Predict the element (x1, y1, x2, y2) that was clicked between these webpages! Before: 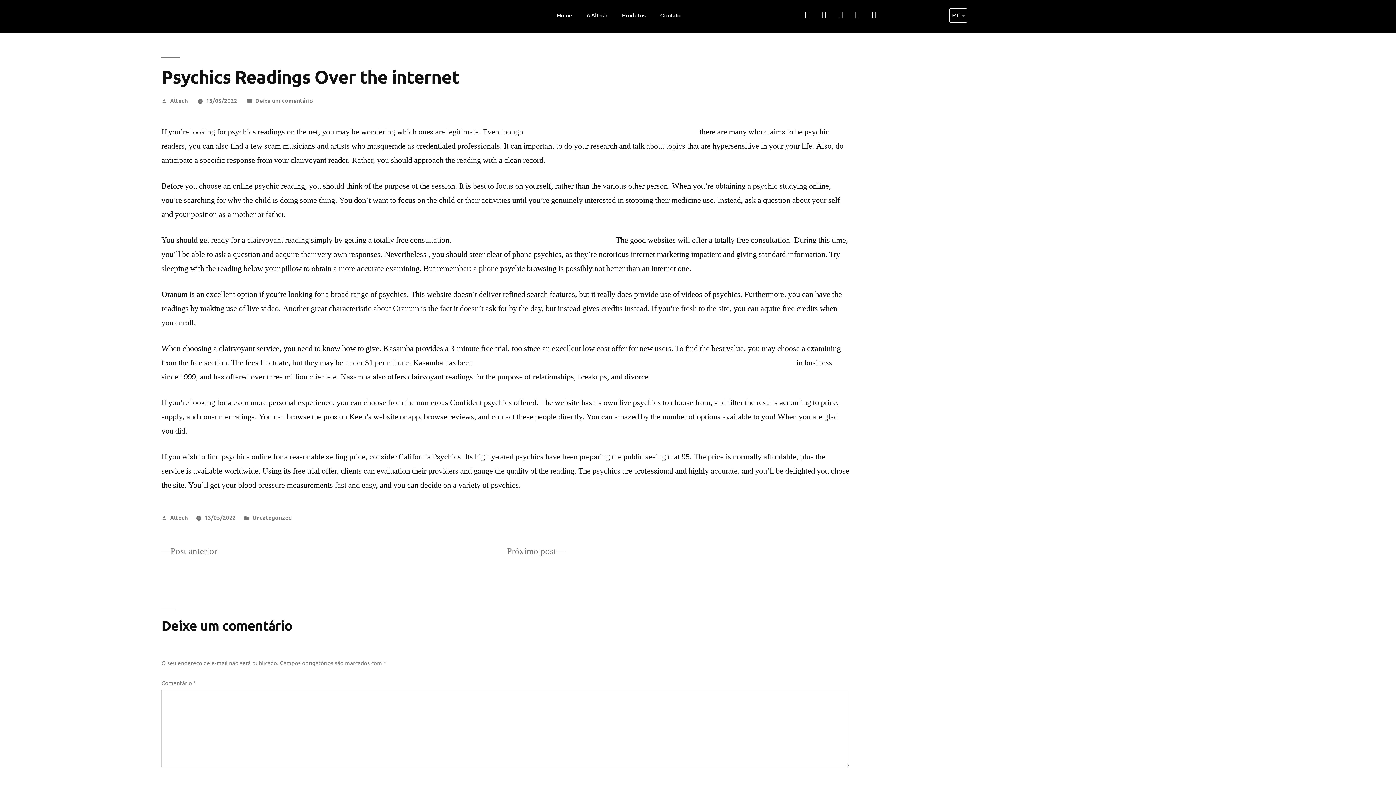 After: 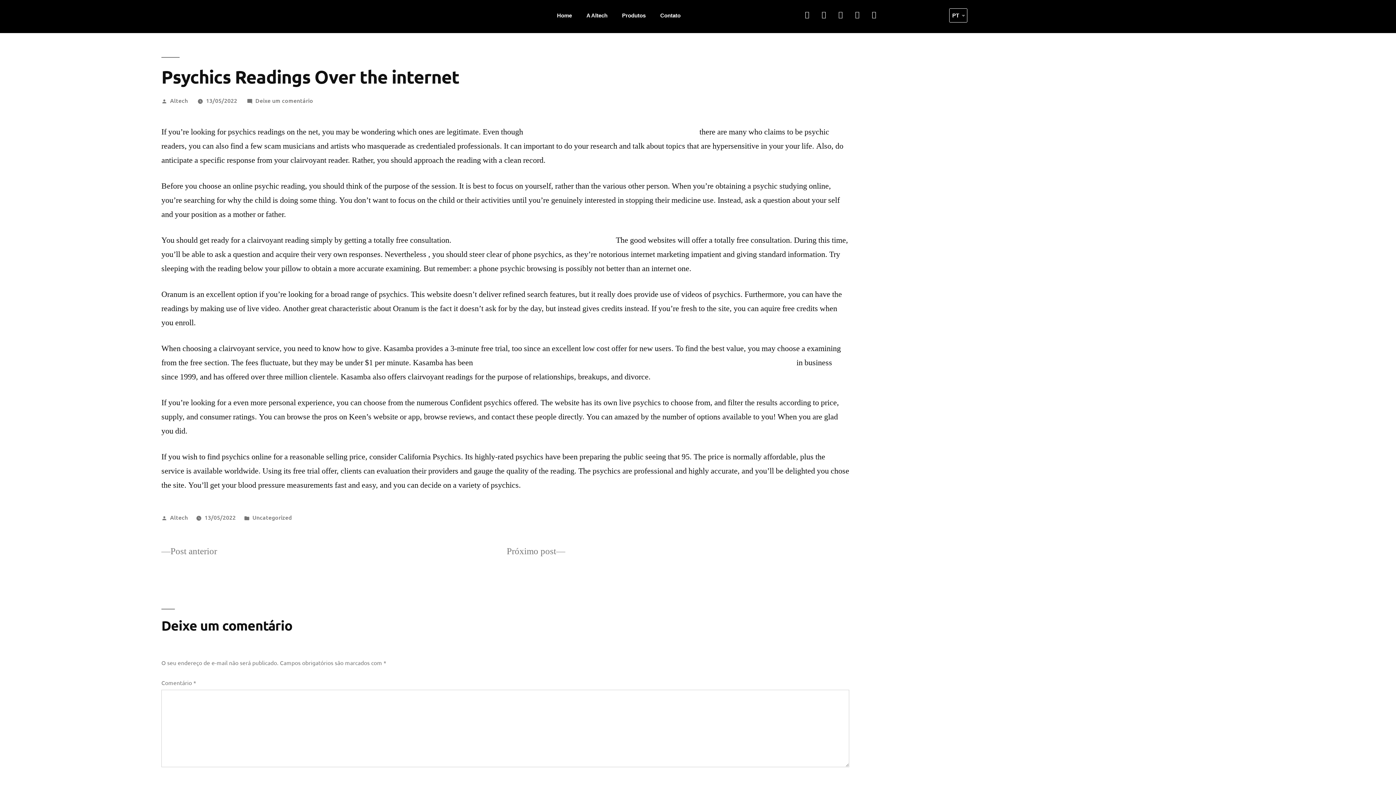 Action: bbox: (872, 7, 883, 21)